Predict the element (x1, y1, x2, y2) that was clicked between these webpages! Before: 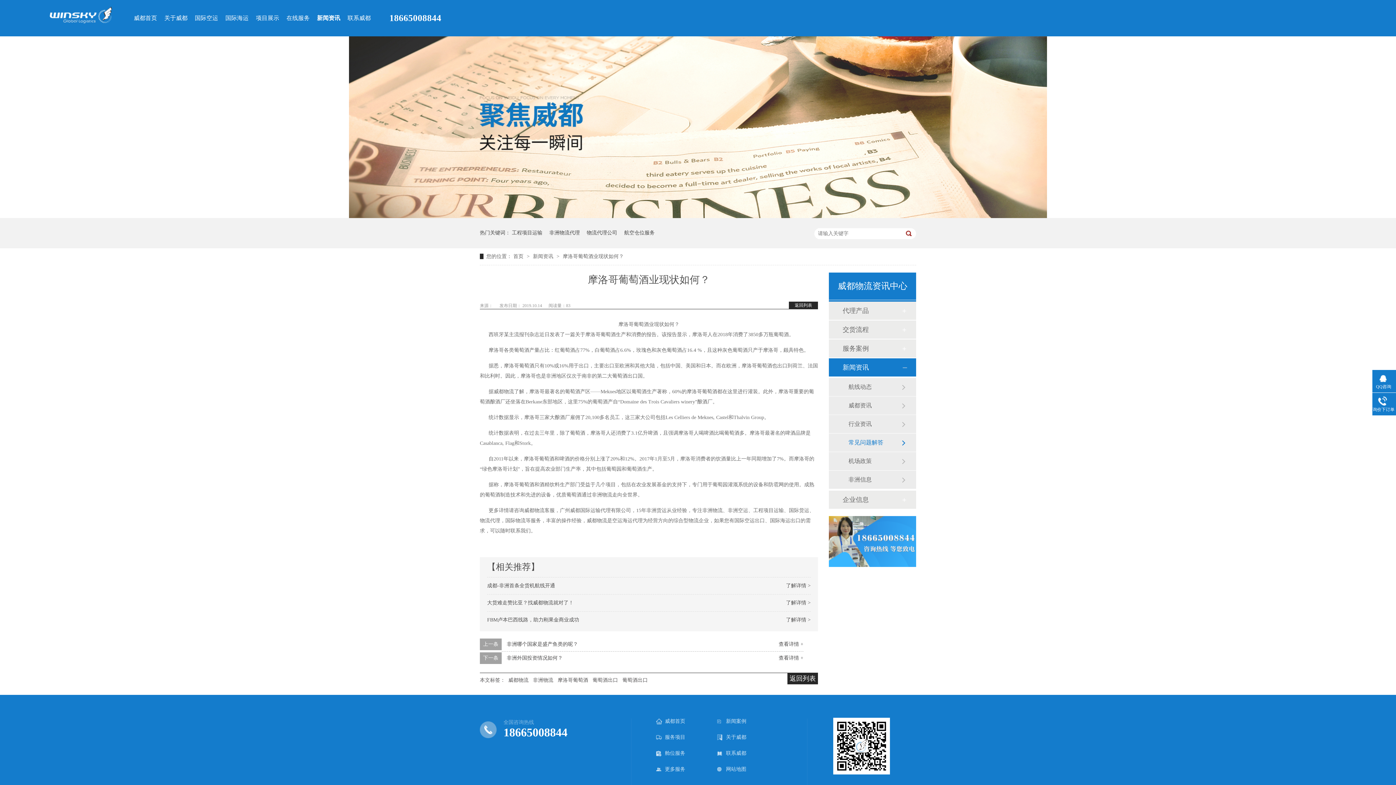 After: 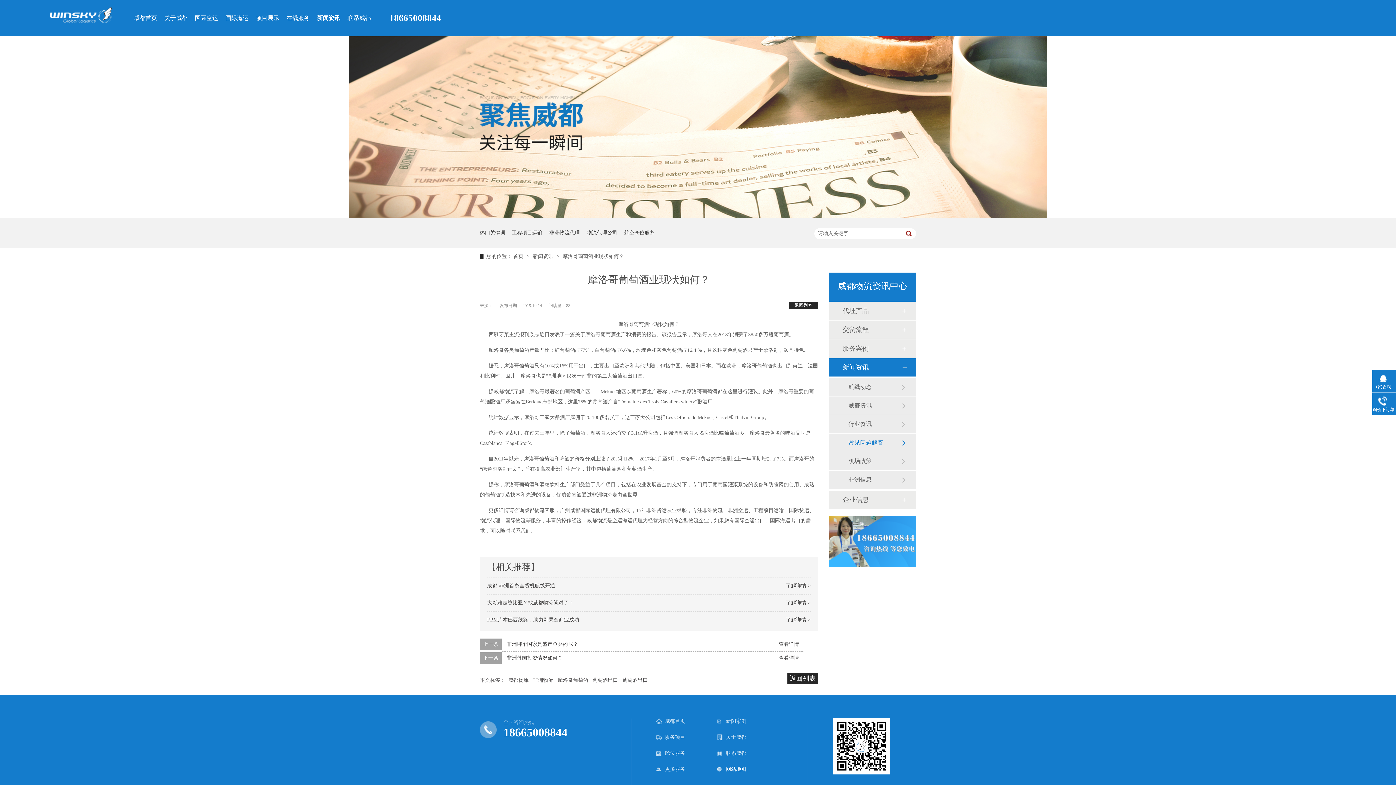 Action: bbox: (717, 766, 778, 772) label: 网站地图